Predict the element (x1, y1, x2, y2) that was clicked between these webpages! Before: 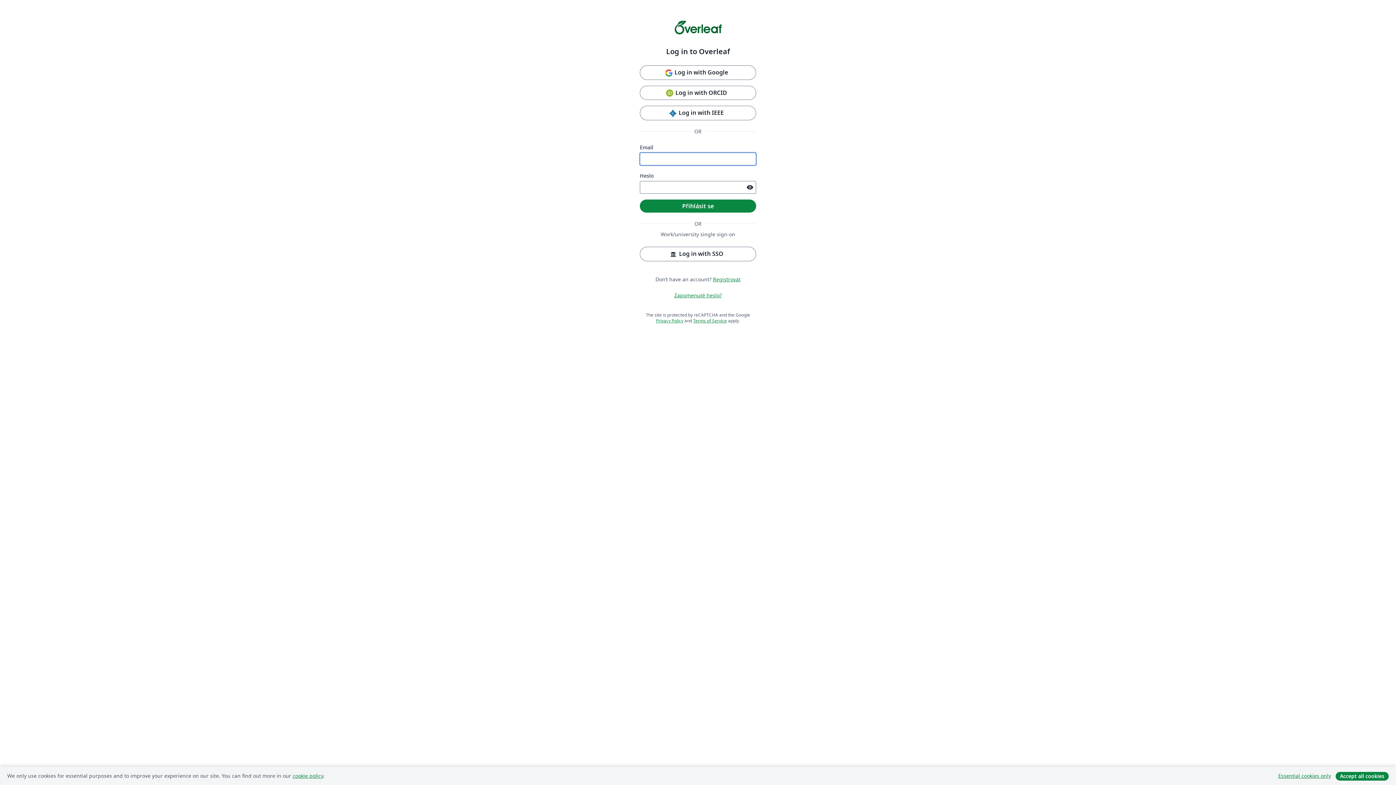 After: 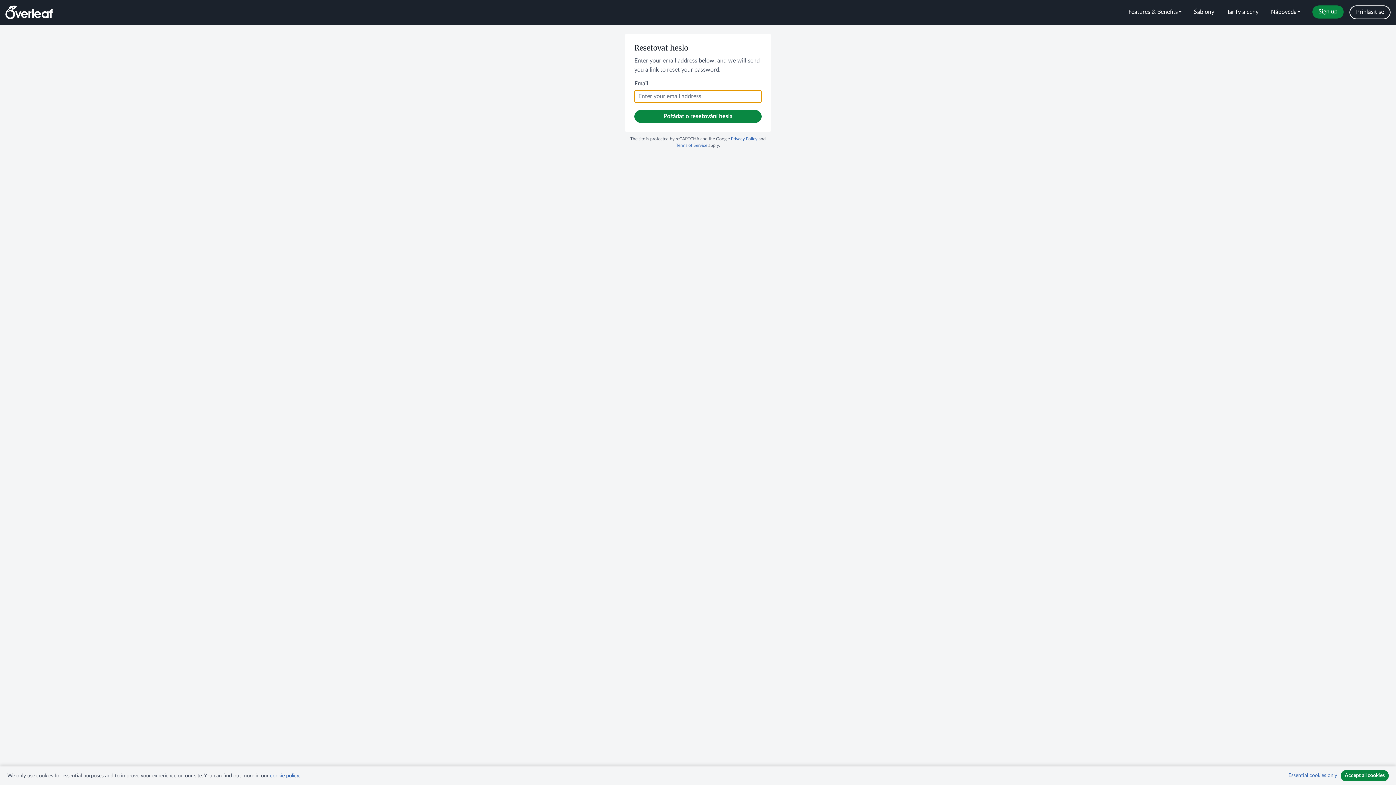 Action: label: Zapomenuté heslo? bbox: (674, 291, 722, 298)